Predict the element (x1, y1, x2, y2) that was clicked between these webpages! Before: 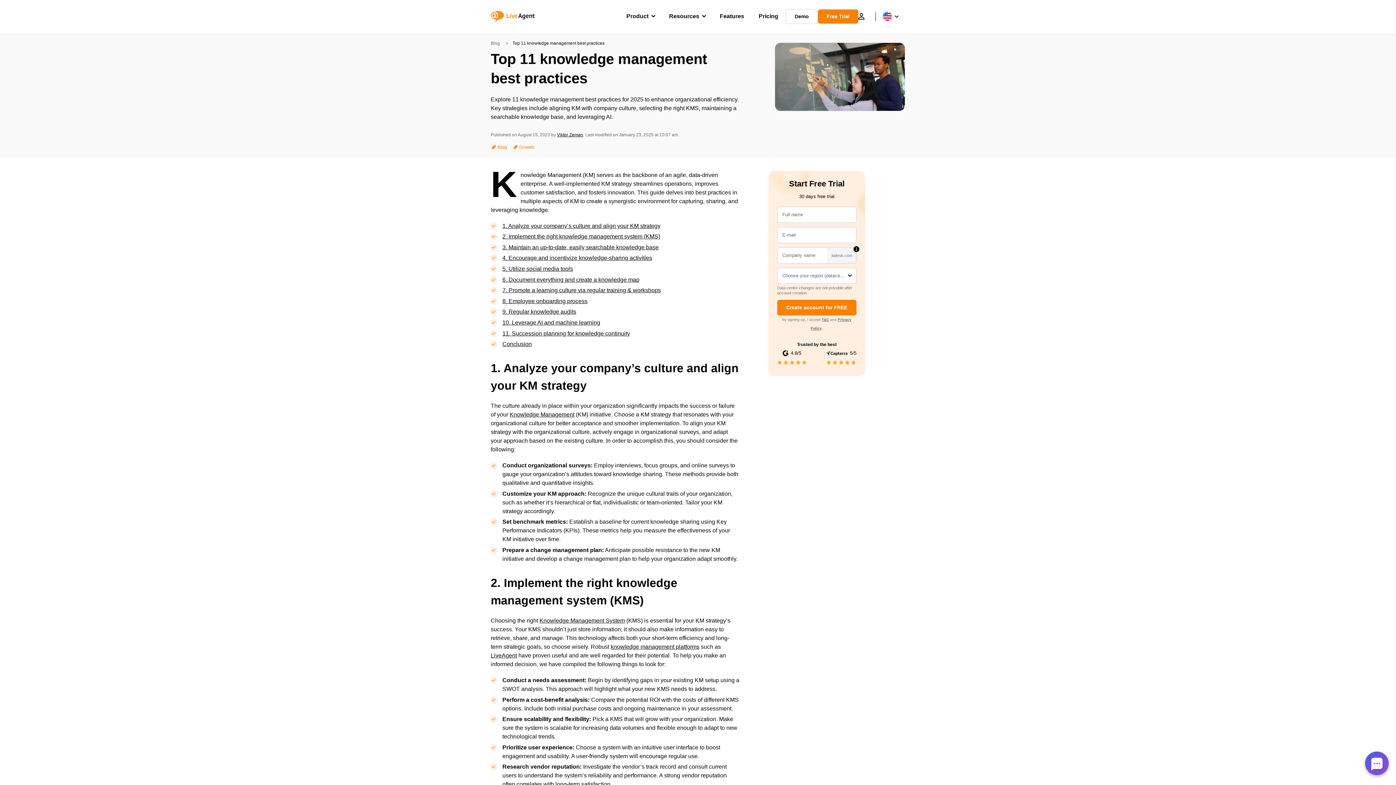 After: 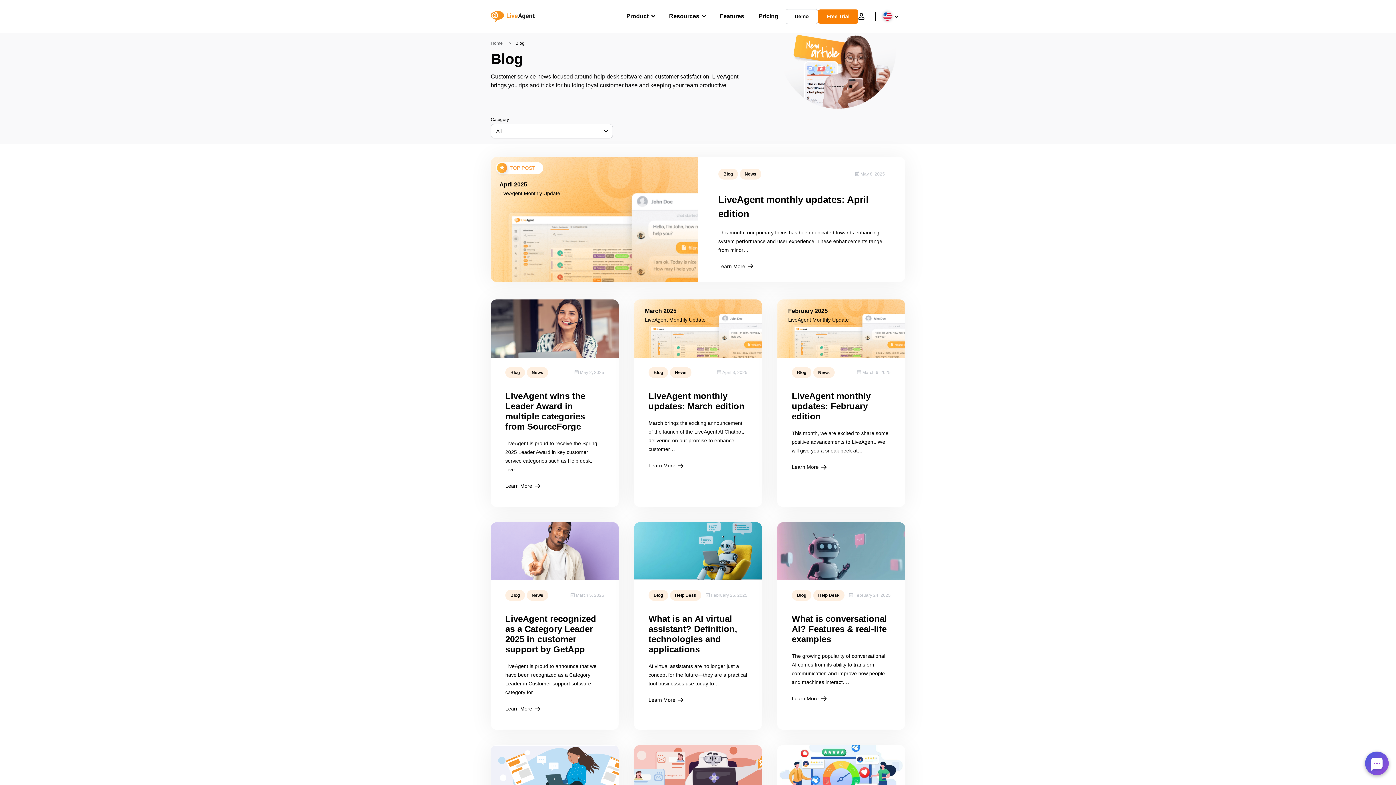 Action: label: Blog bbox: (491, 144, 507, 150)